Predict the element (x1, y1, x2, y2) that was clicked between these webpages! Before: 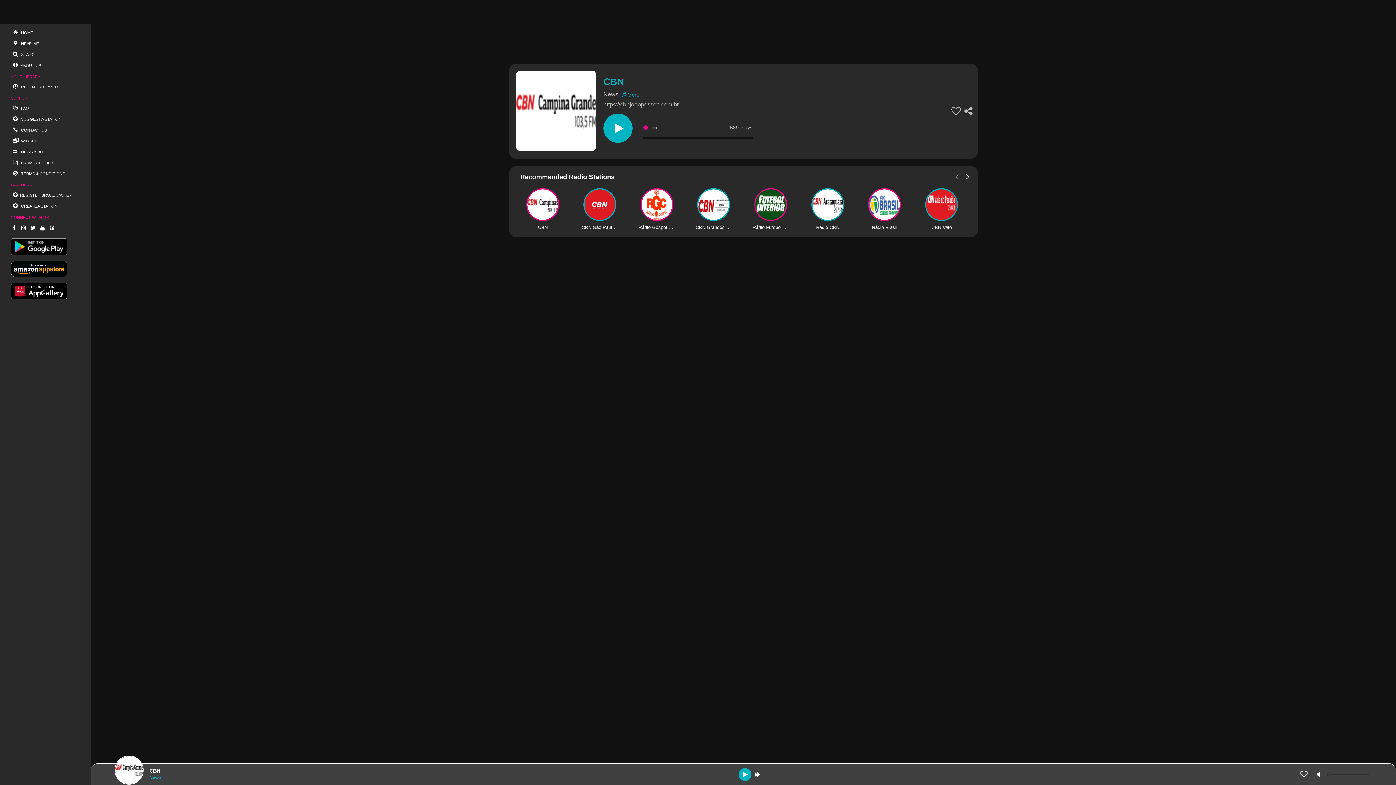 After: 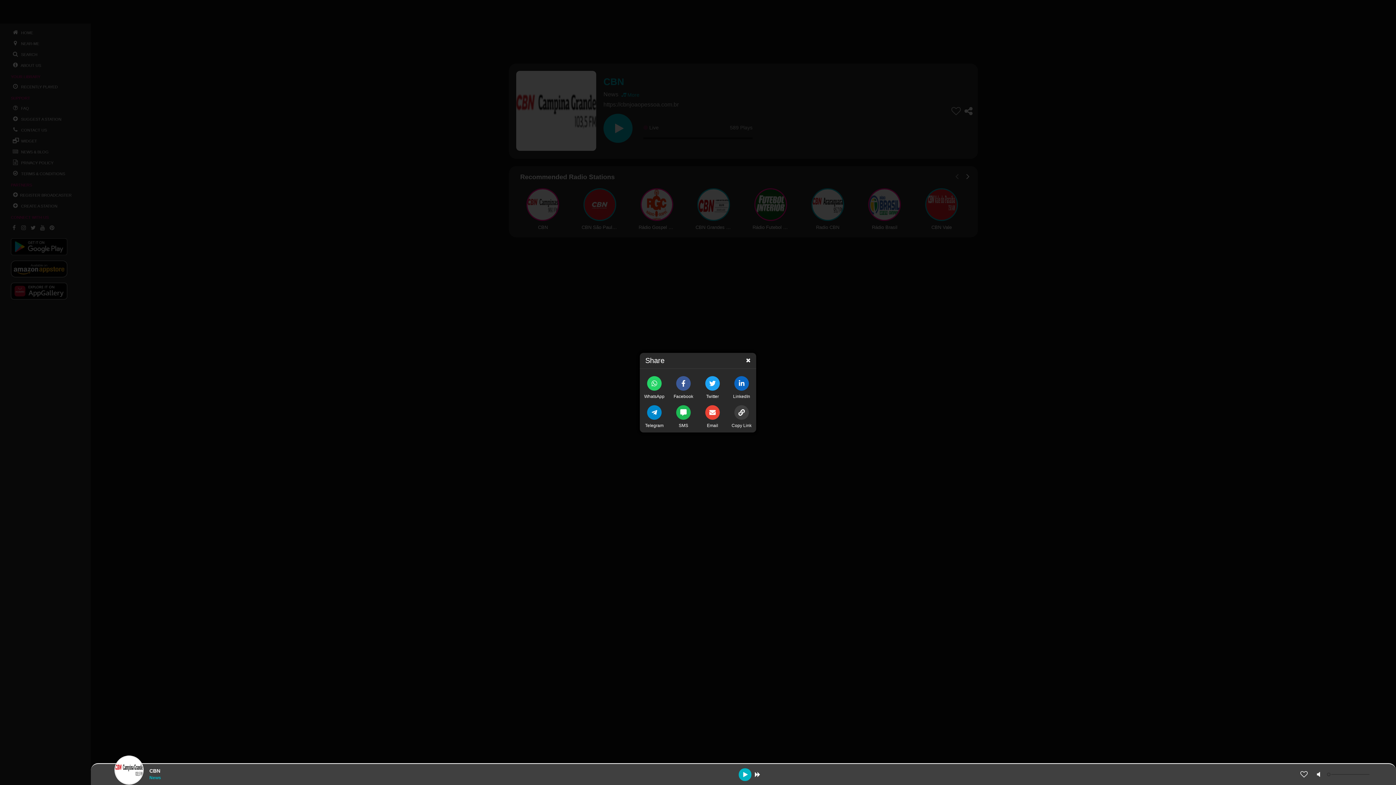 Action: bbox: (964, 105, 972, 116)